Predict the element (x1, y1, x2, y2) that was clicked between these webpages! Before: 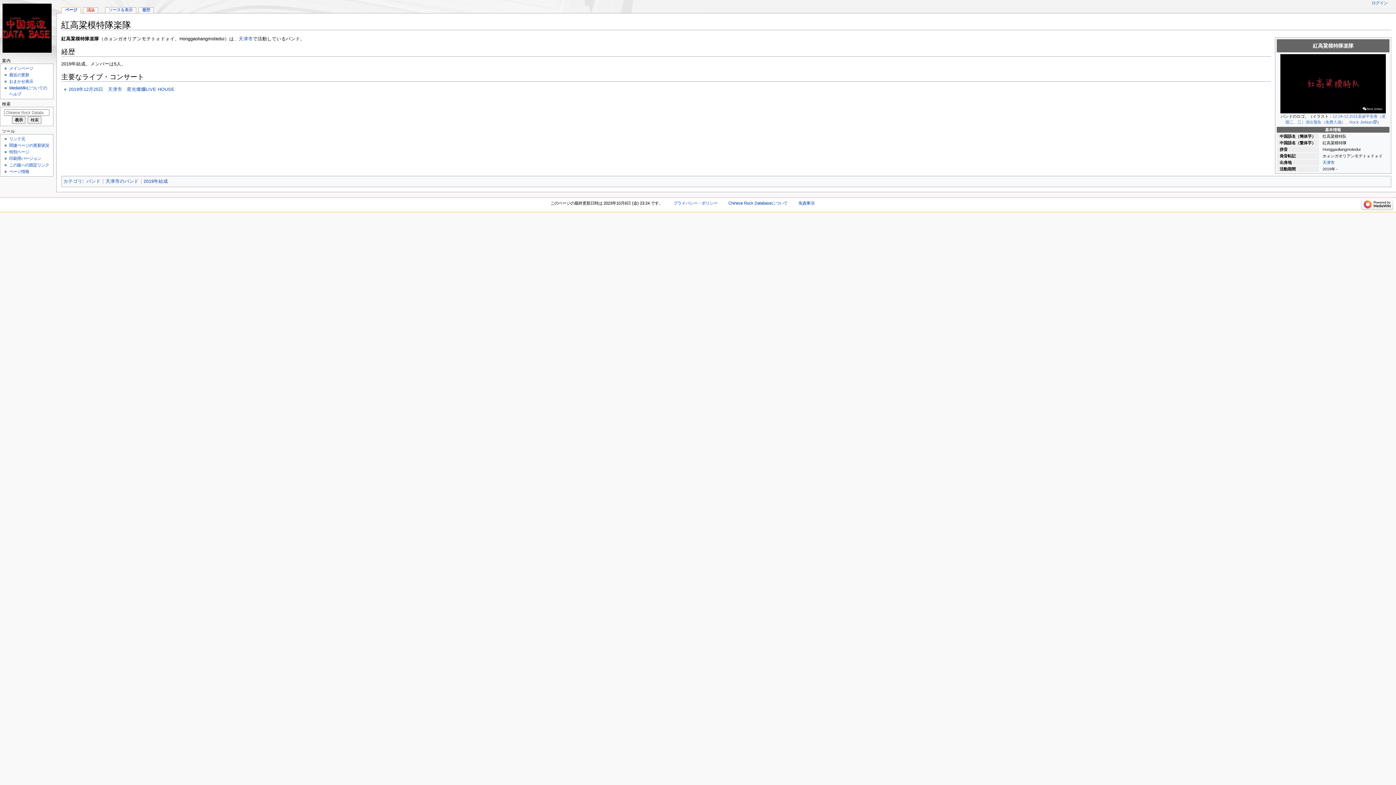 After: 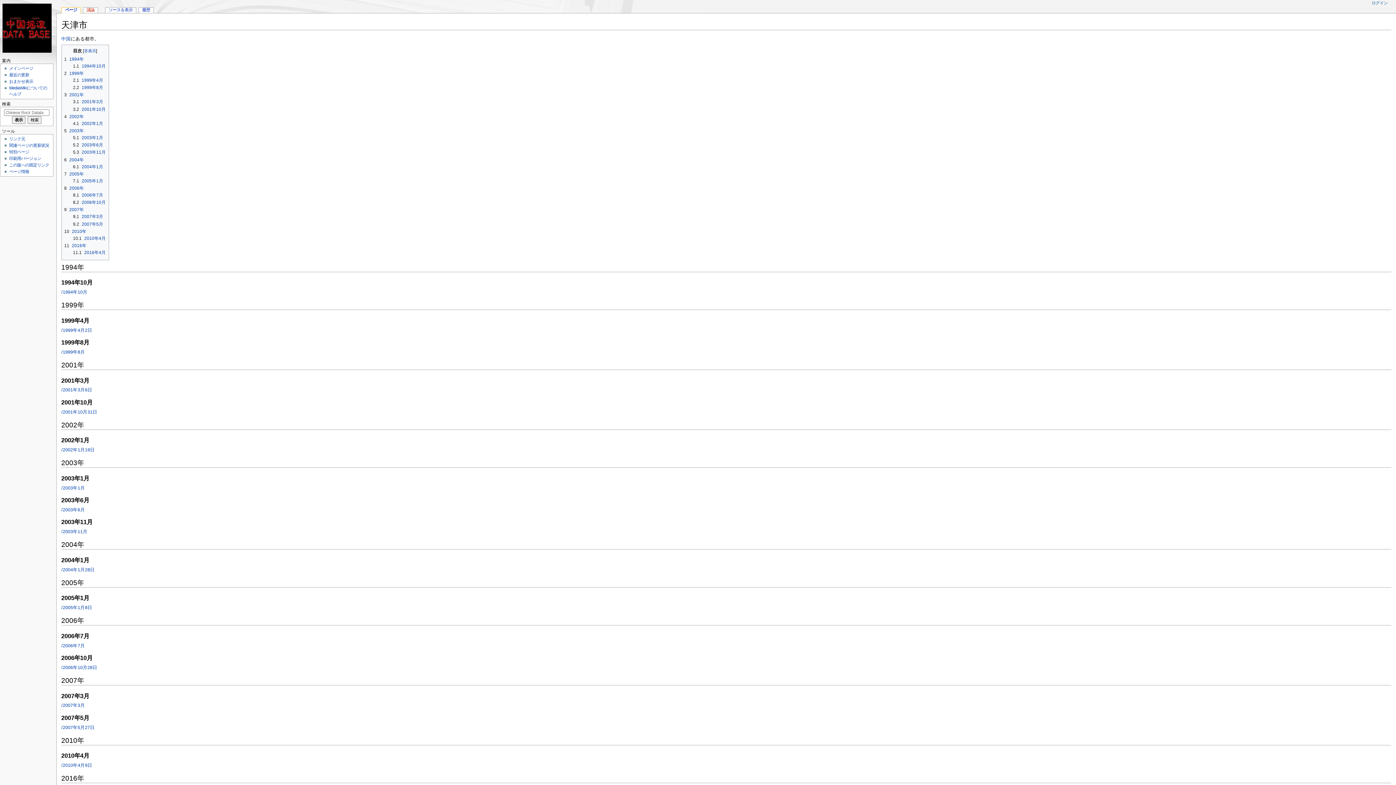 Action: label: 天津市 bbox: (238, 36, 252, 41)